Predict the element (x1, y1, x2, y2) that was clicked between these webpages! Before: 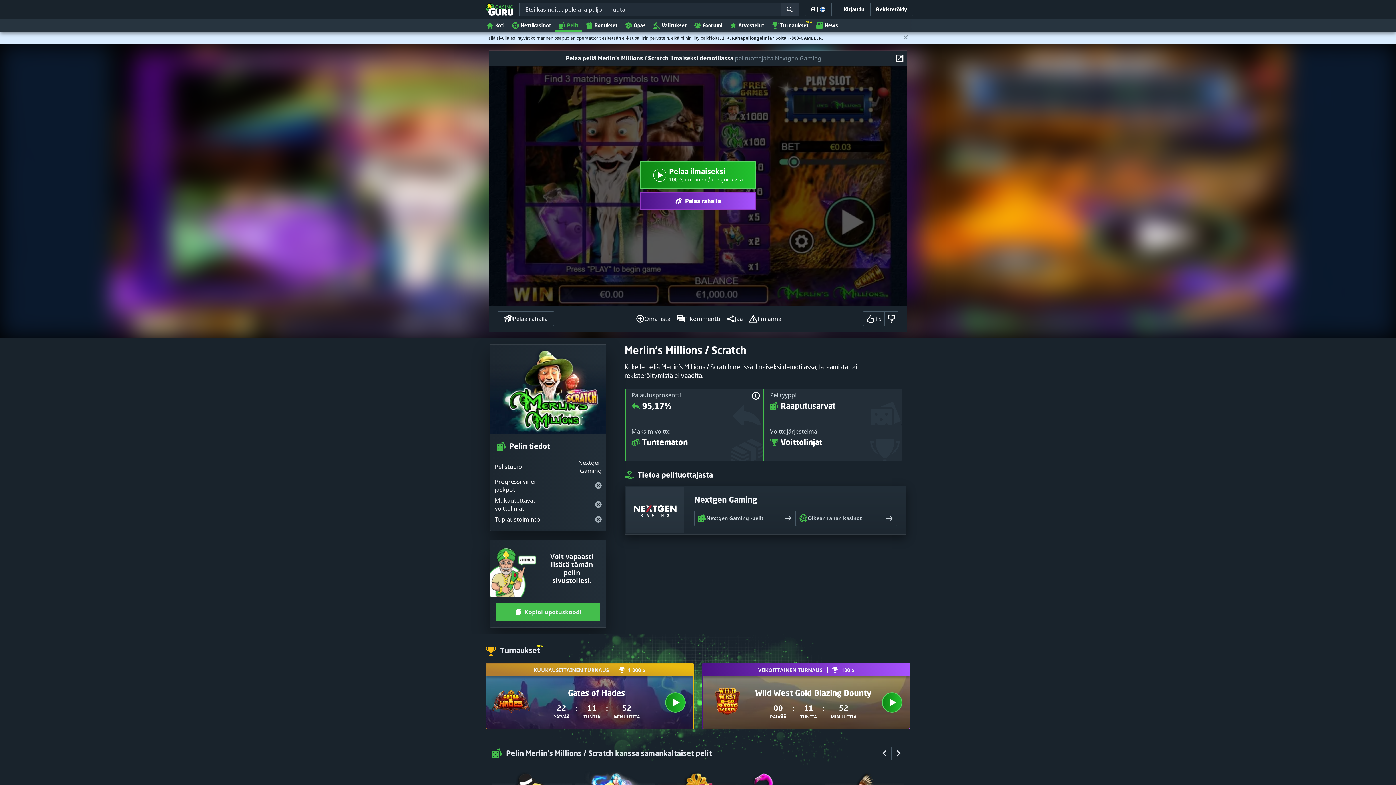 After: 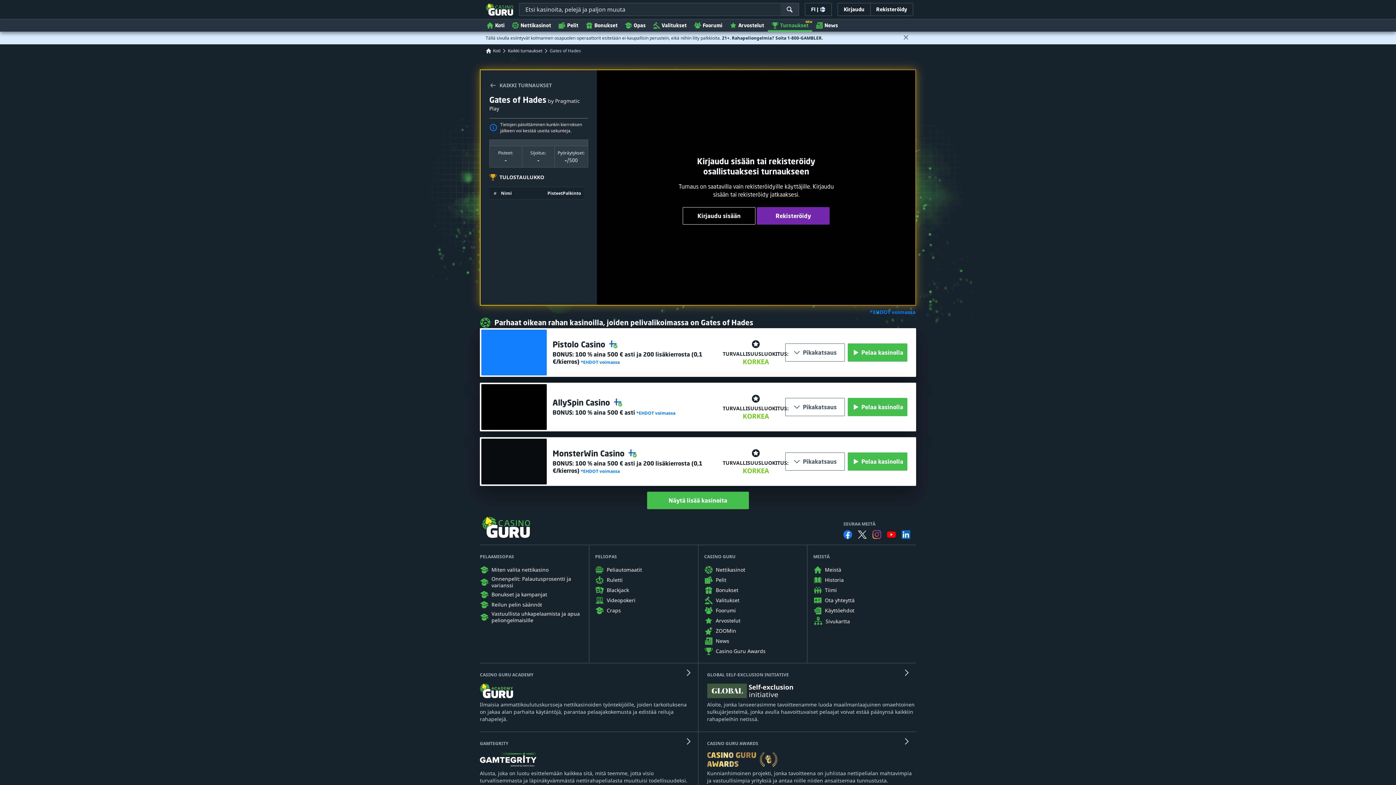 Action: bbox: (665, 692, 685, 712)